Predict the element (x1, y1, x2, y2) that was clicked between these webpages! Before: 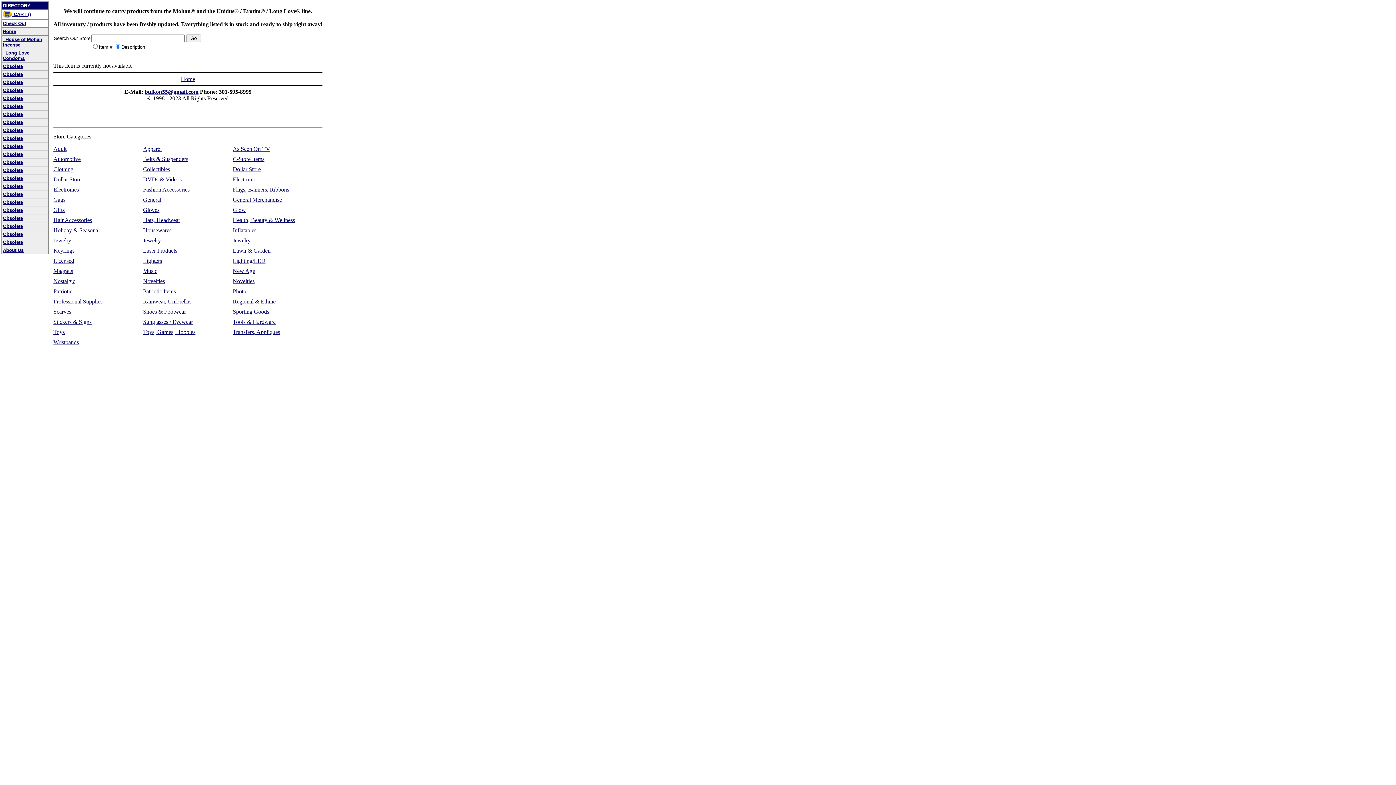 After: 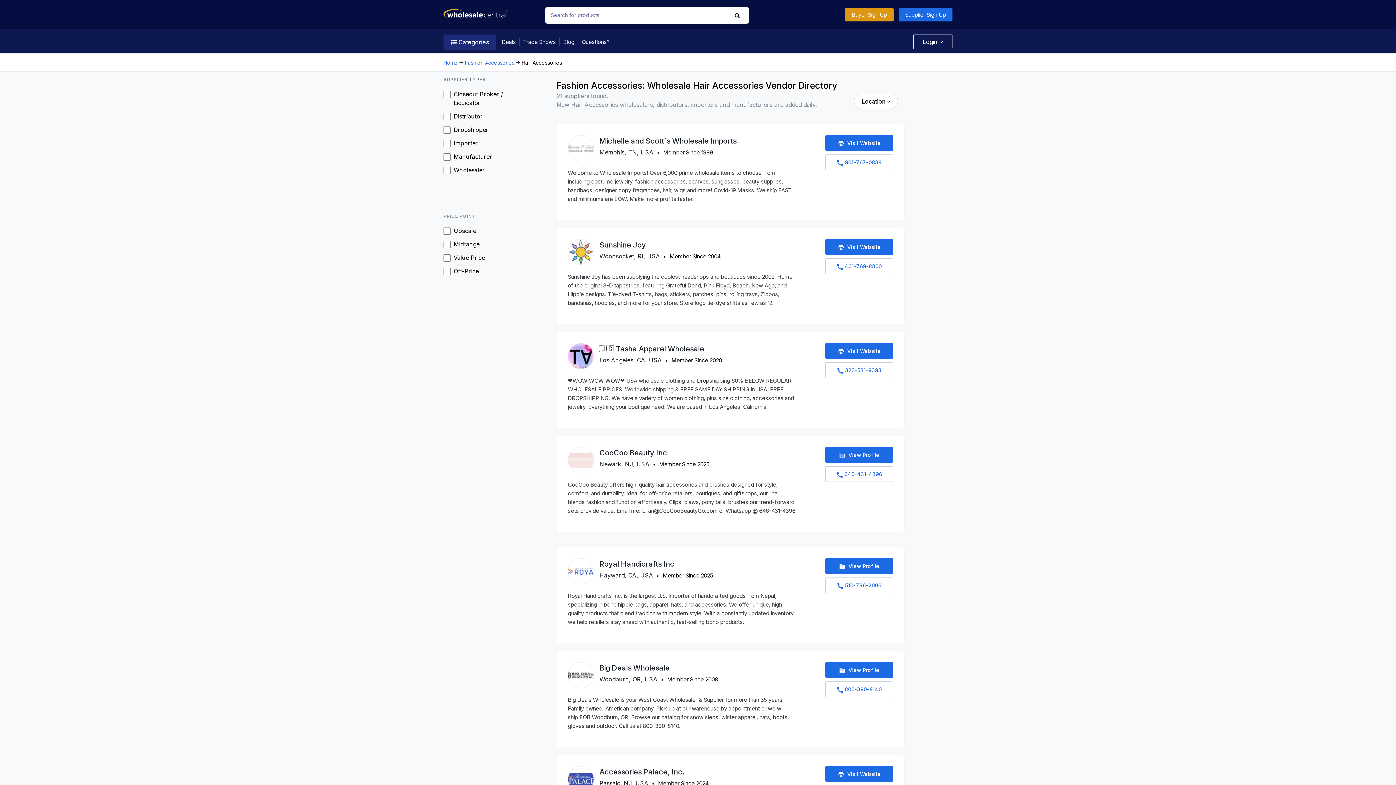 Action: bbox: (53, 217, 92, 223) label: Hair Accessories